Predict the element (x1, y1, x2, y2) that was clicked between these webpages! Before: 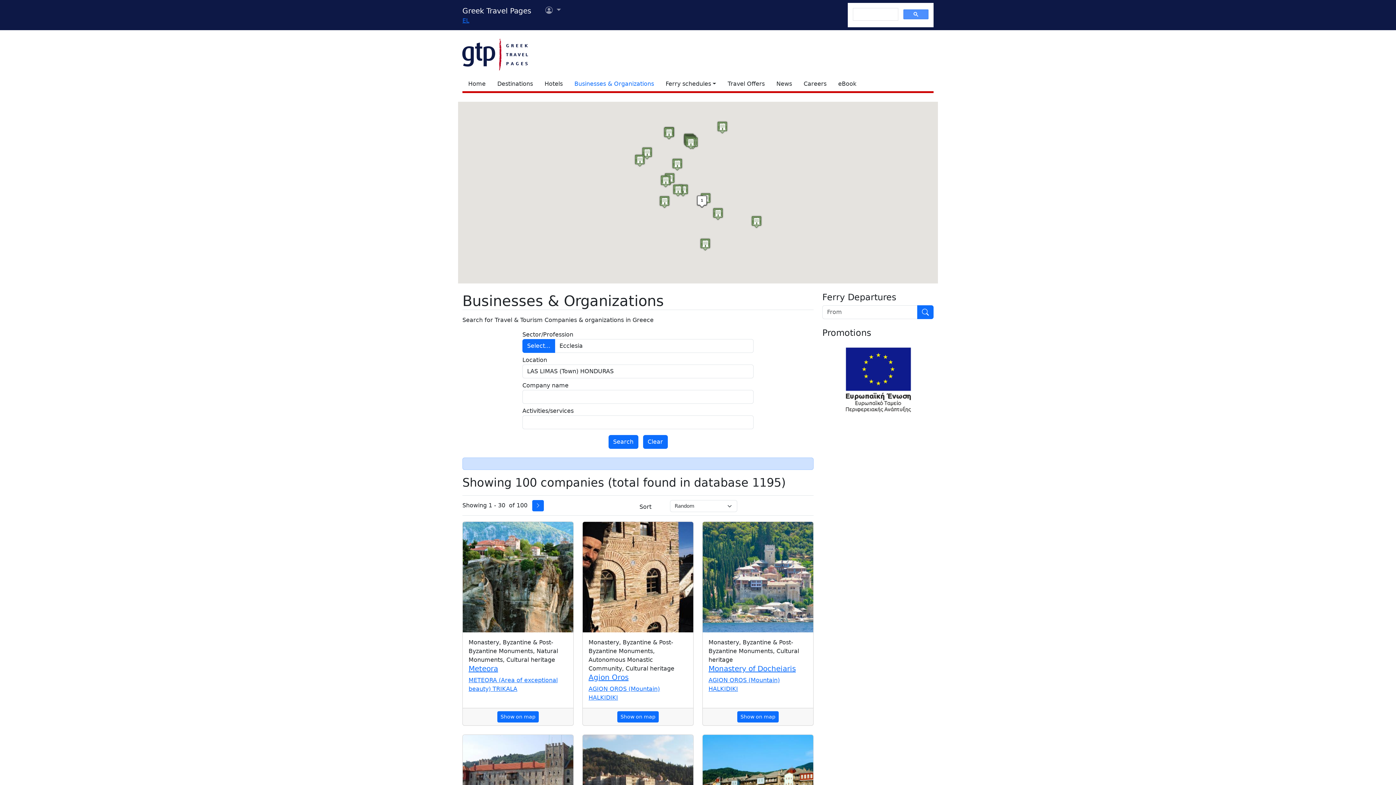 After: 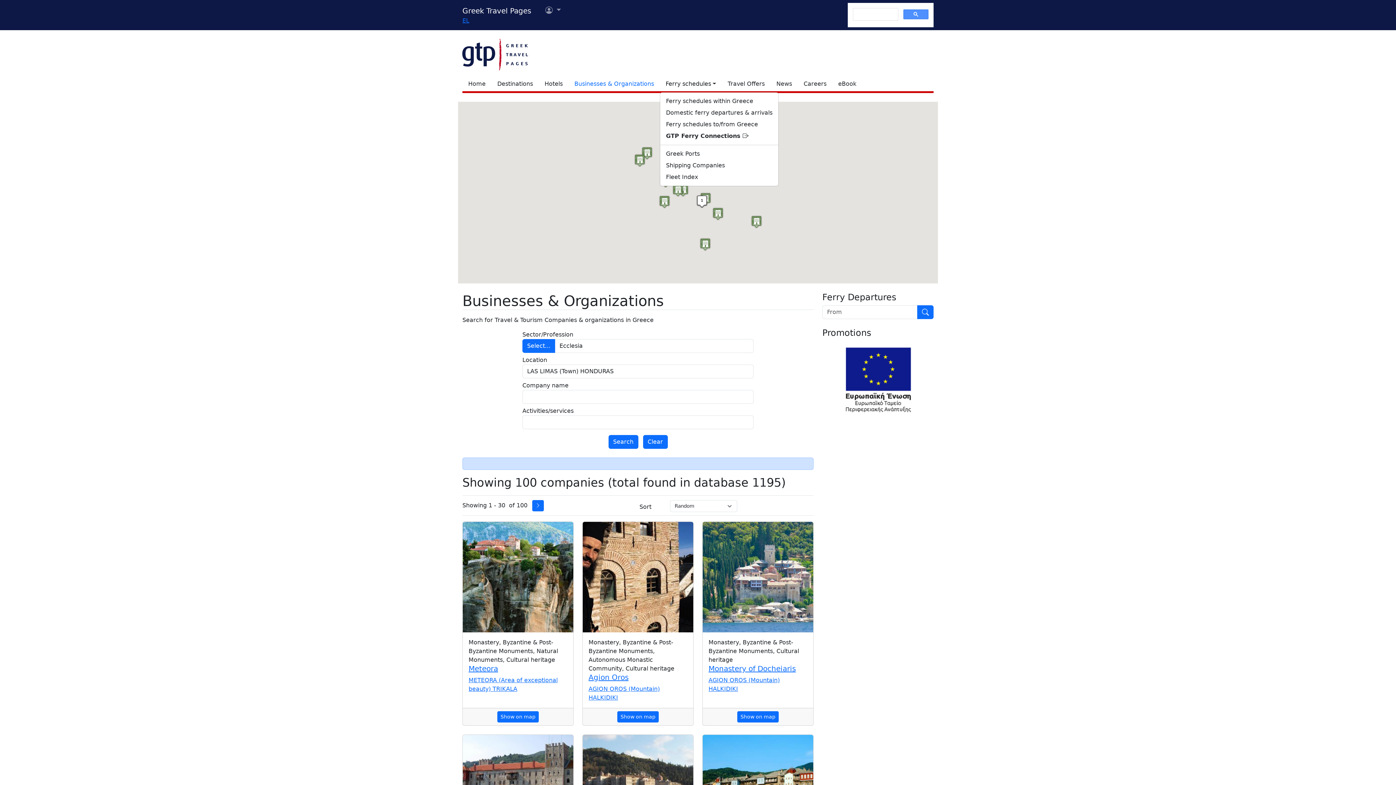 Action: label: Ferry schedules bbox: (660, 76, 722, 91)